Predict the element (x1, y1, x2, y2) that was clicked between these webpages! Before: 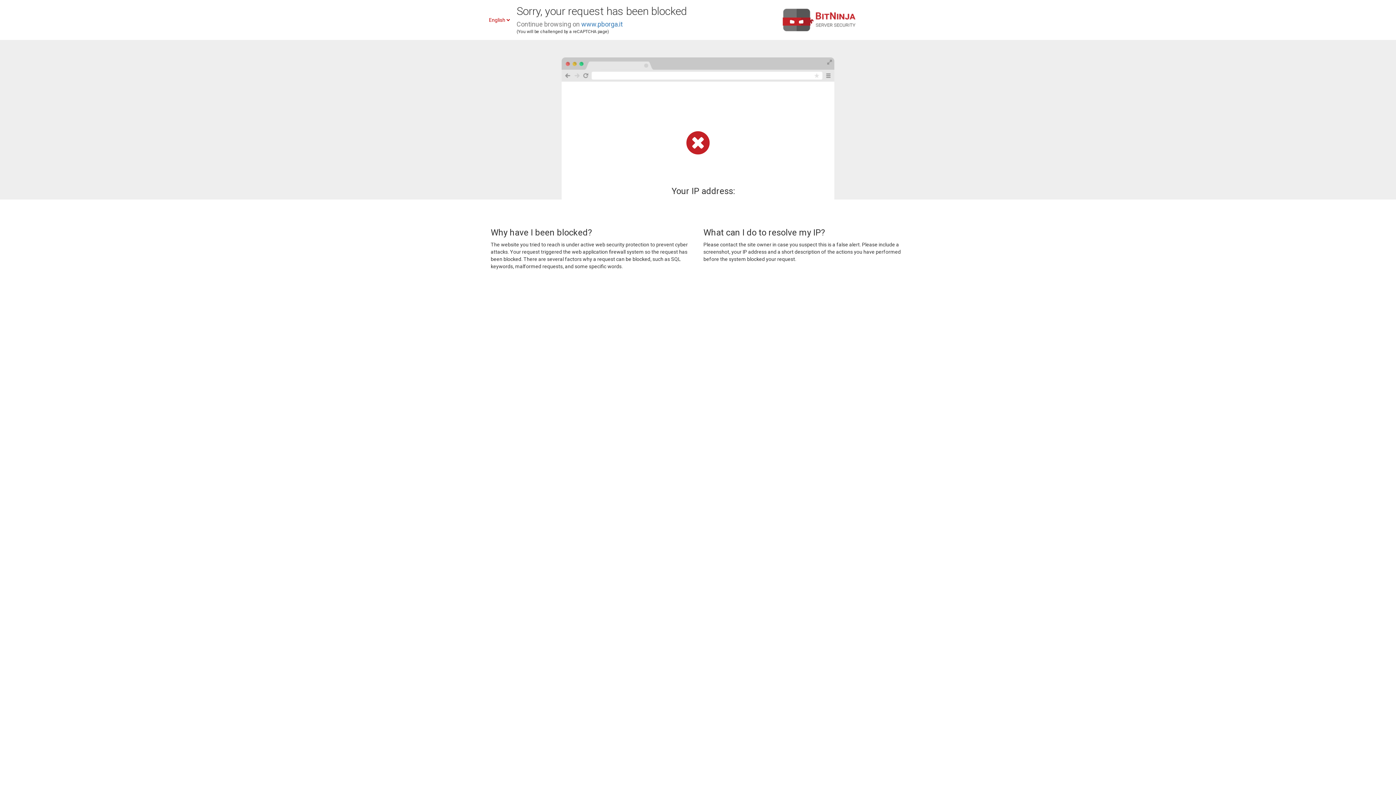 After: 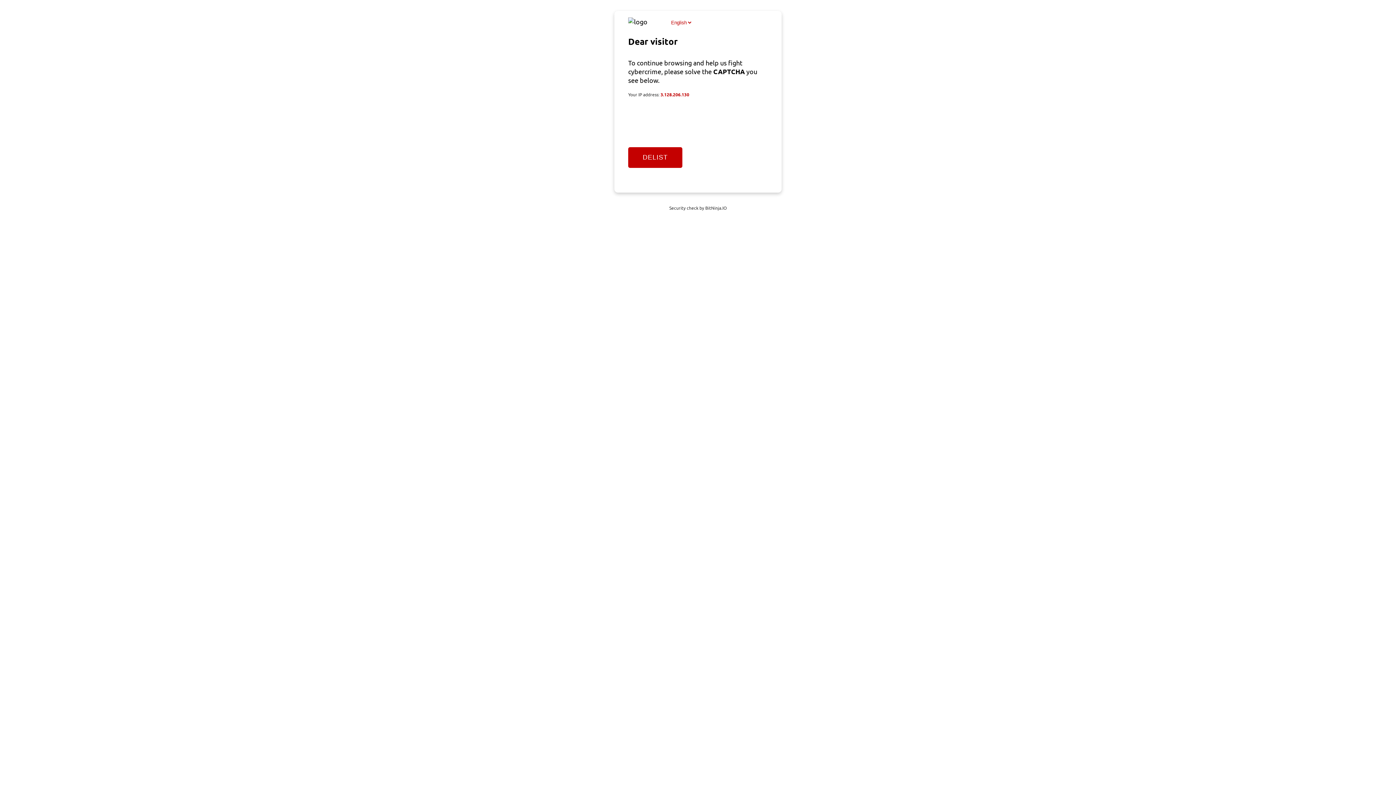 Action: bbox: (581, 20, 622, 28) label: www.pborga.it